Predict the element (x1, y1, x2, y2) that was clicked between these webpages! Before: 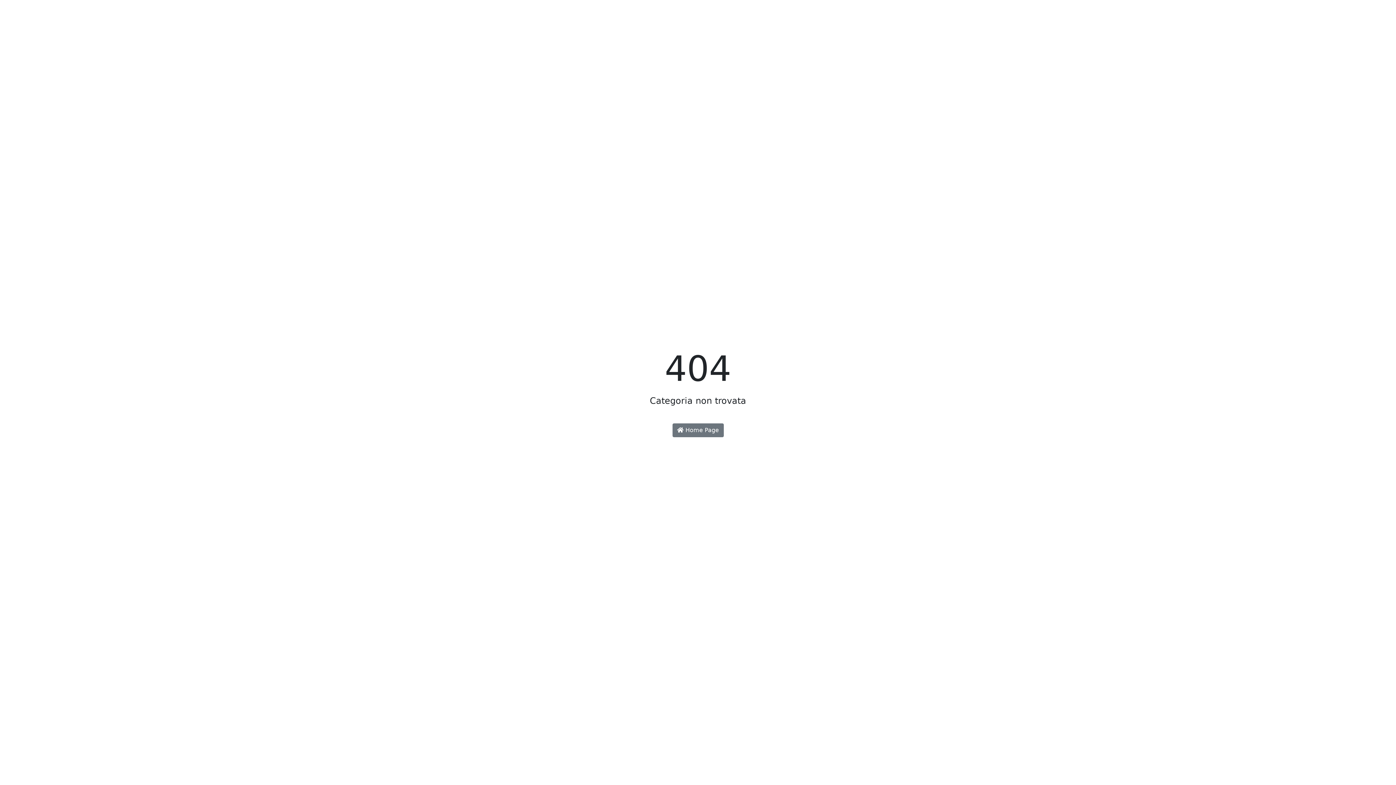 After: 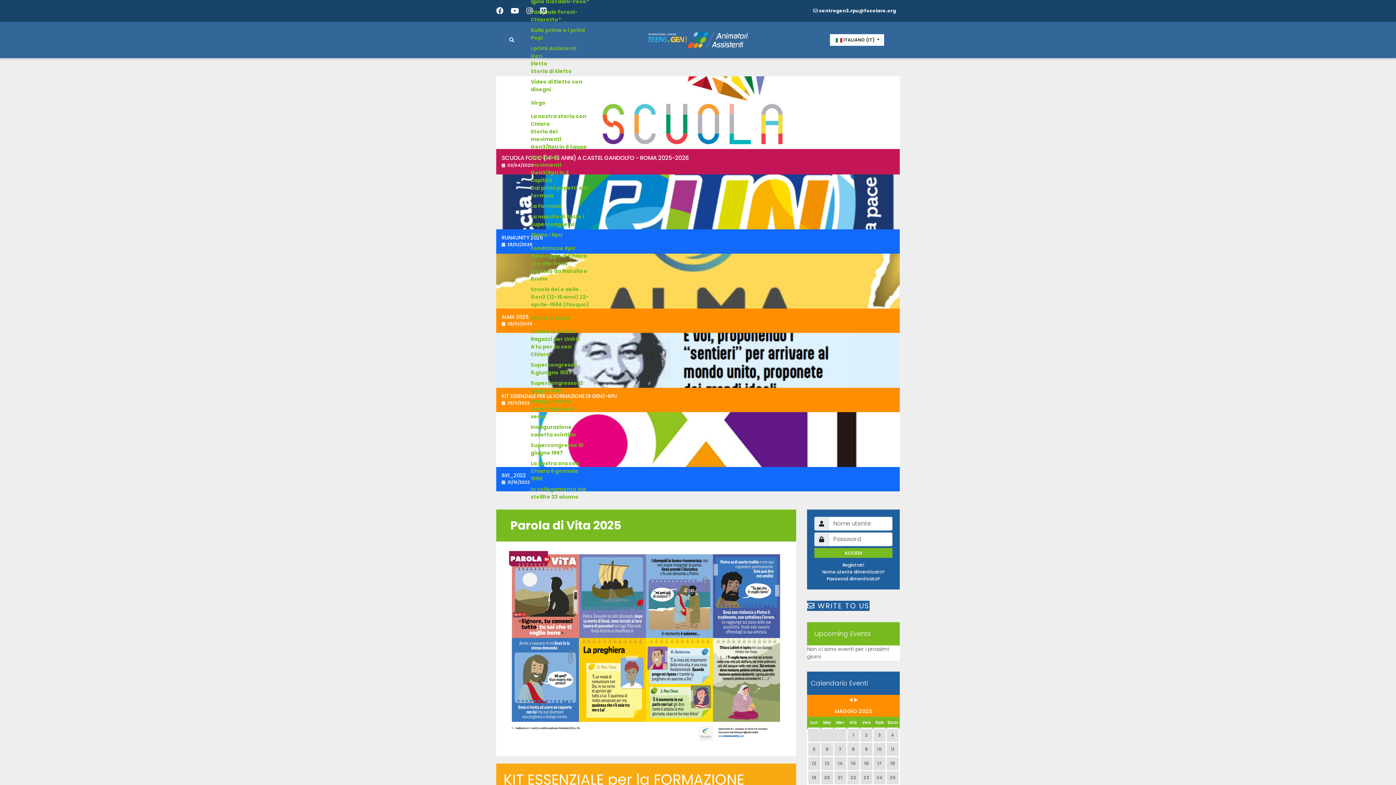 Action: label:  Home Page bbox: (672, 423, 723, 437)